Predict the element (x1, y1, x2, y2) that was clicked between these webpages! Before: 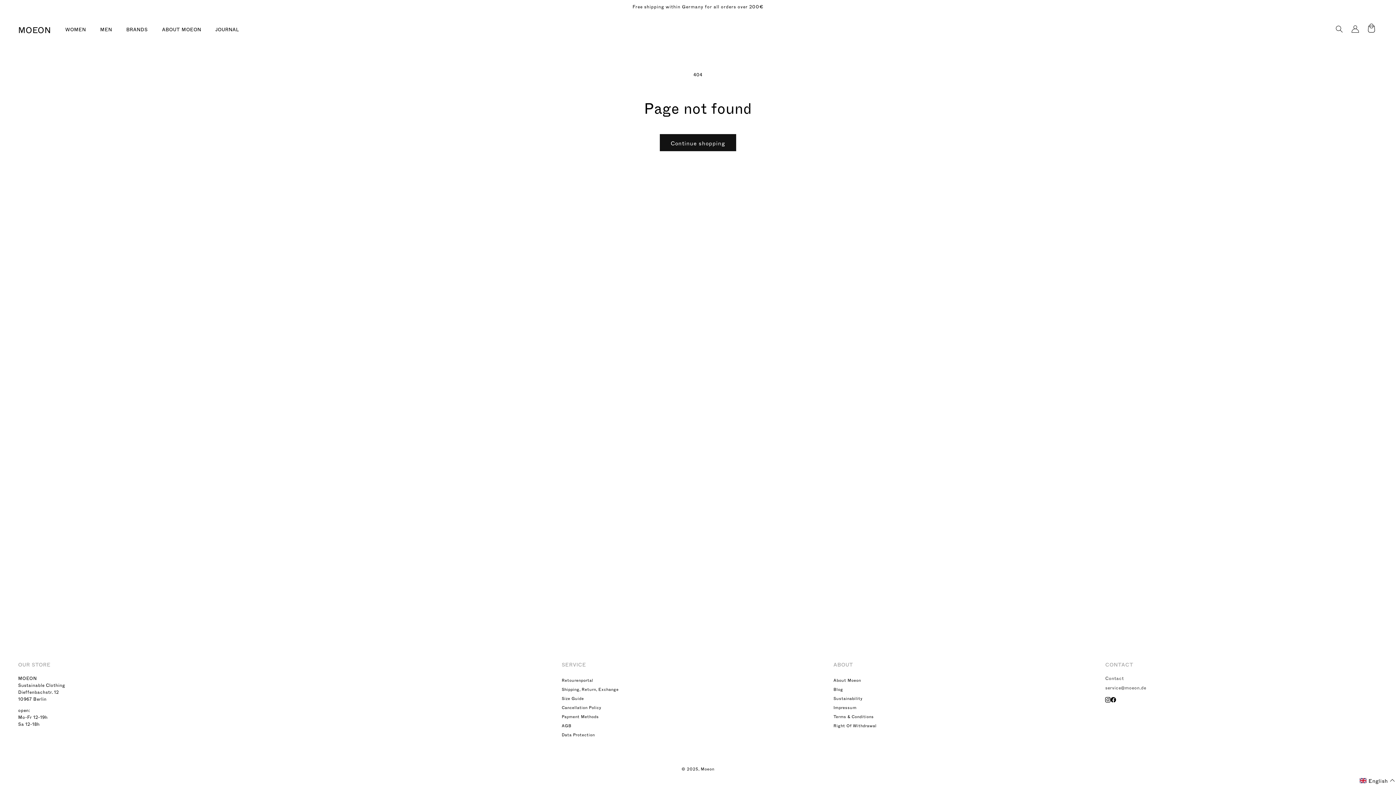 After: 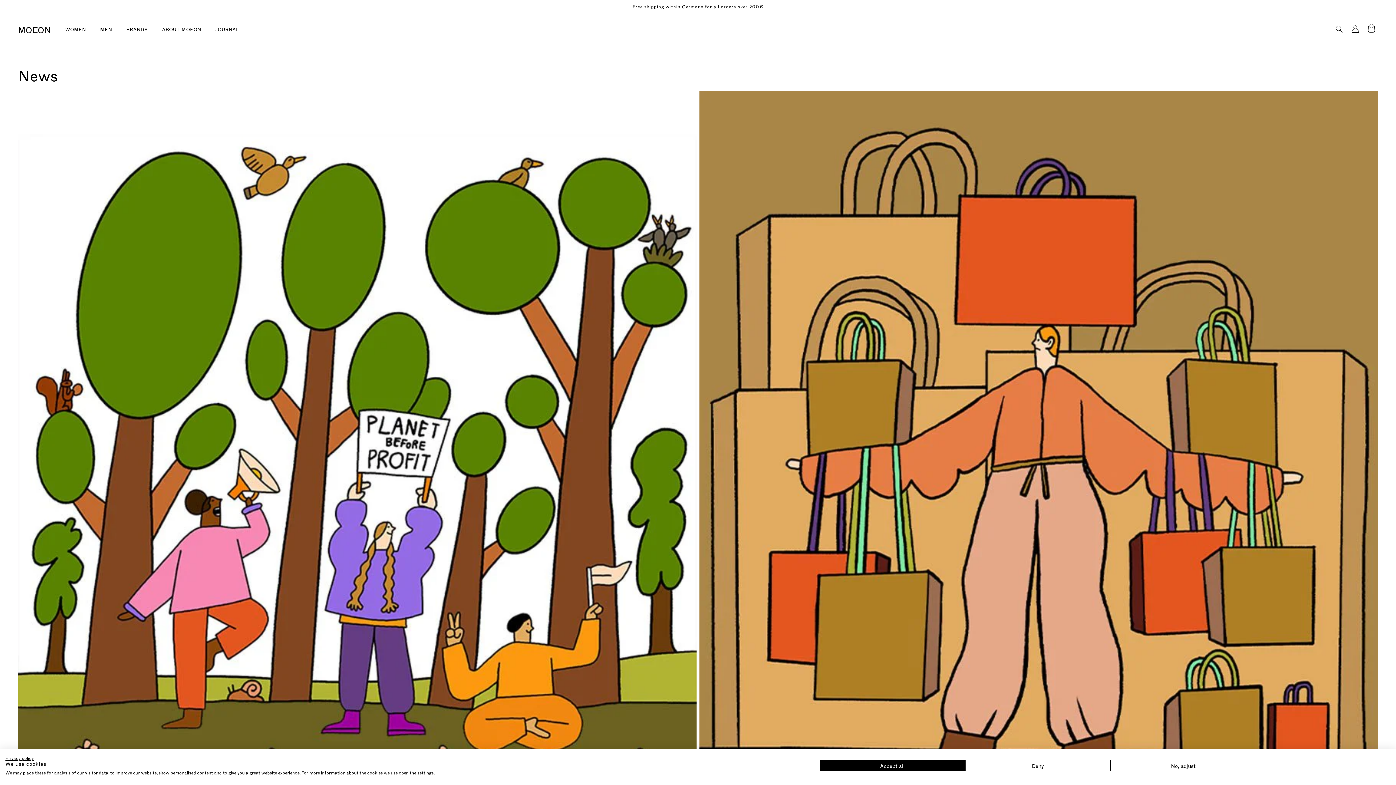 Action: bbox: (215, 26, 239, 32) label: JOURNAL